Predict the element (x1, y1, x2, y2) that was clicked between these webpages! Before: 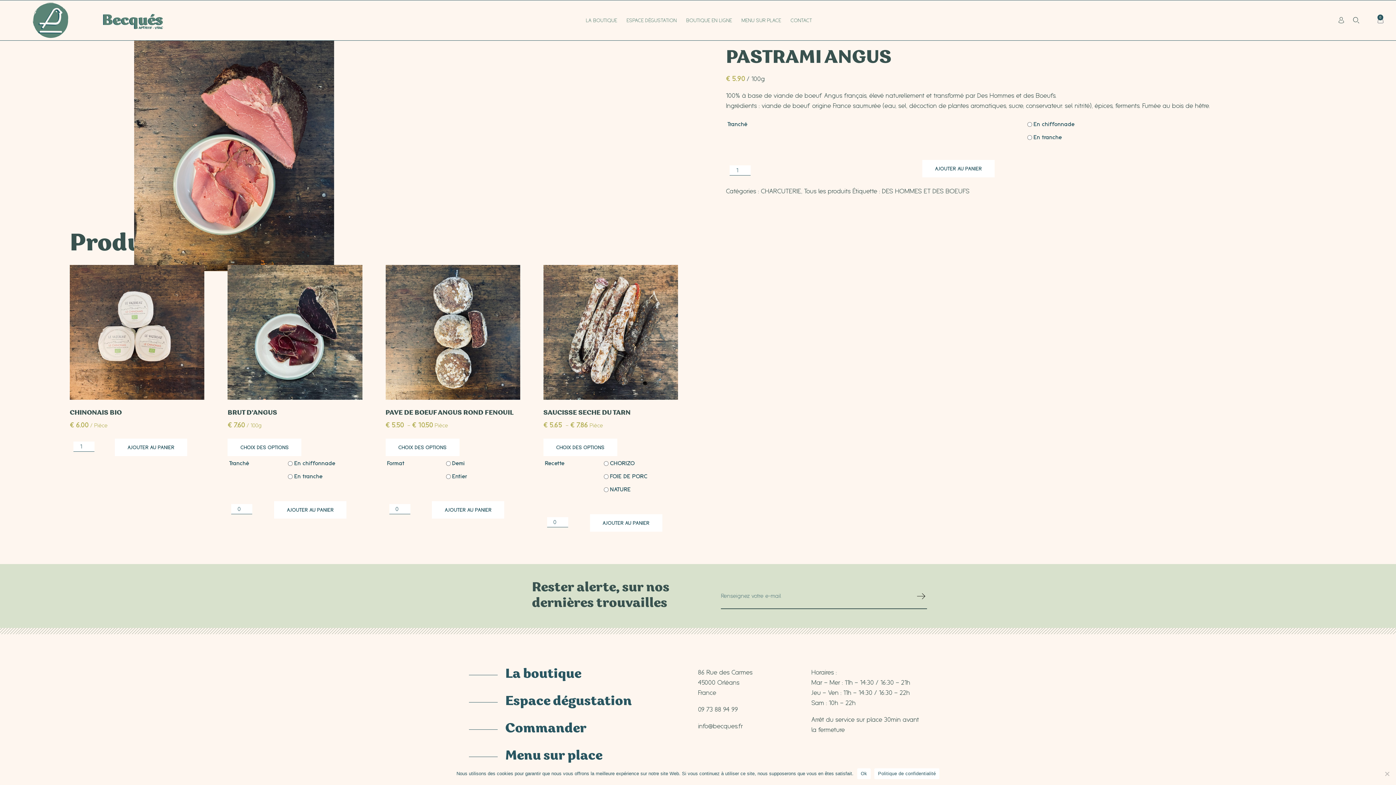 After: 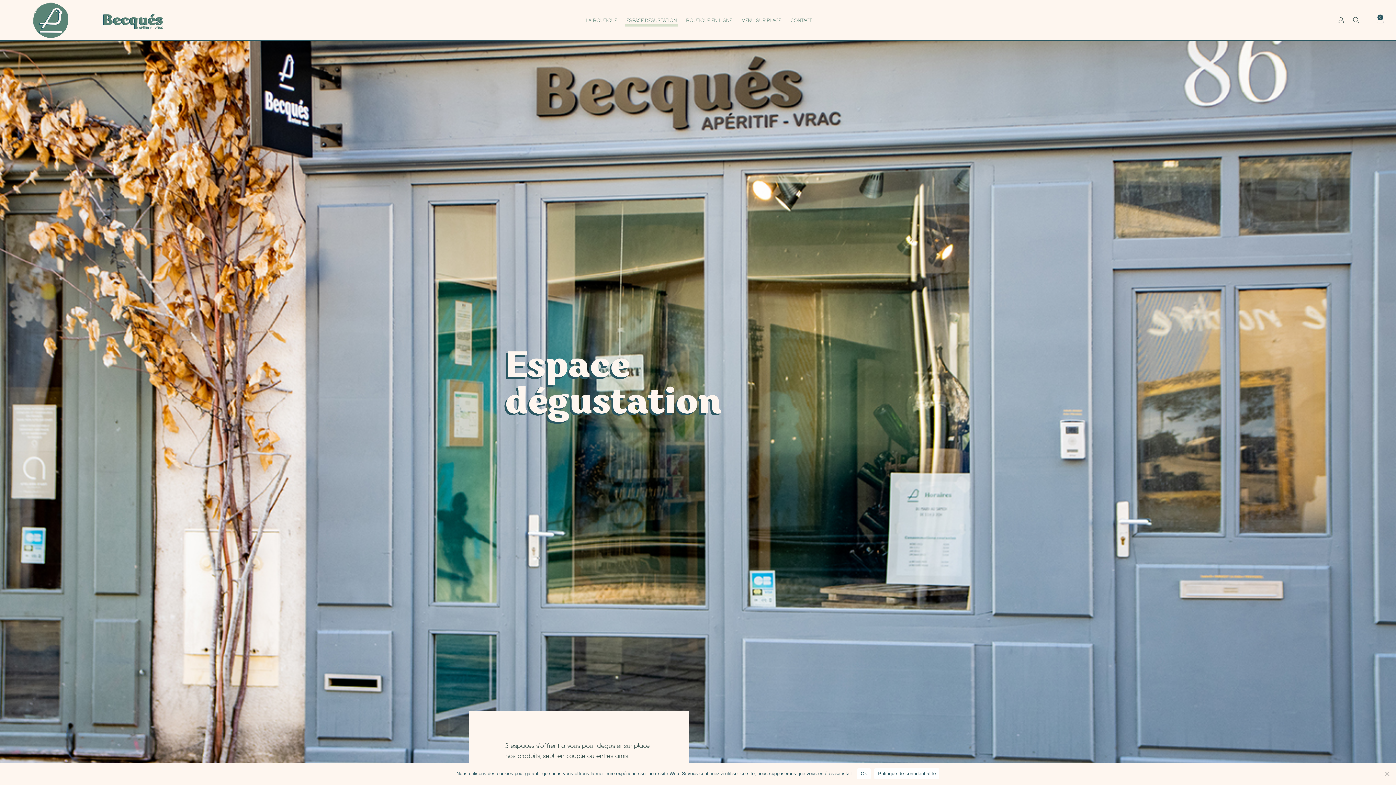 Action: bbox: (625, 2, 677, 38) label: ESPACE DÉGUSTATION